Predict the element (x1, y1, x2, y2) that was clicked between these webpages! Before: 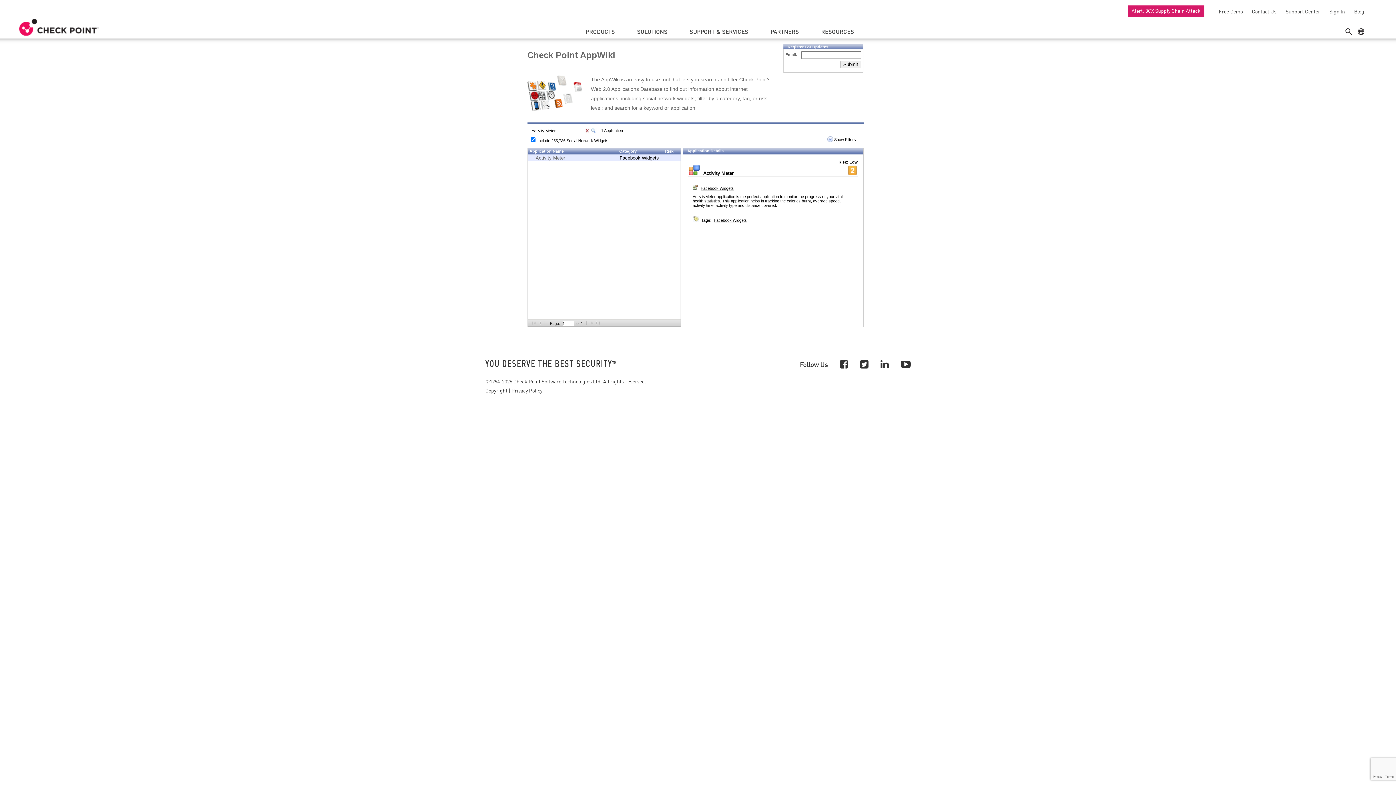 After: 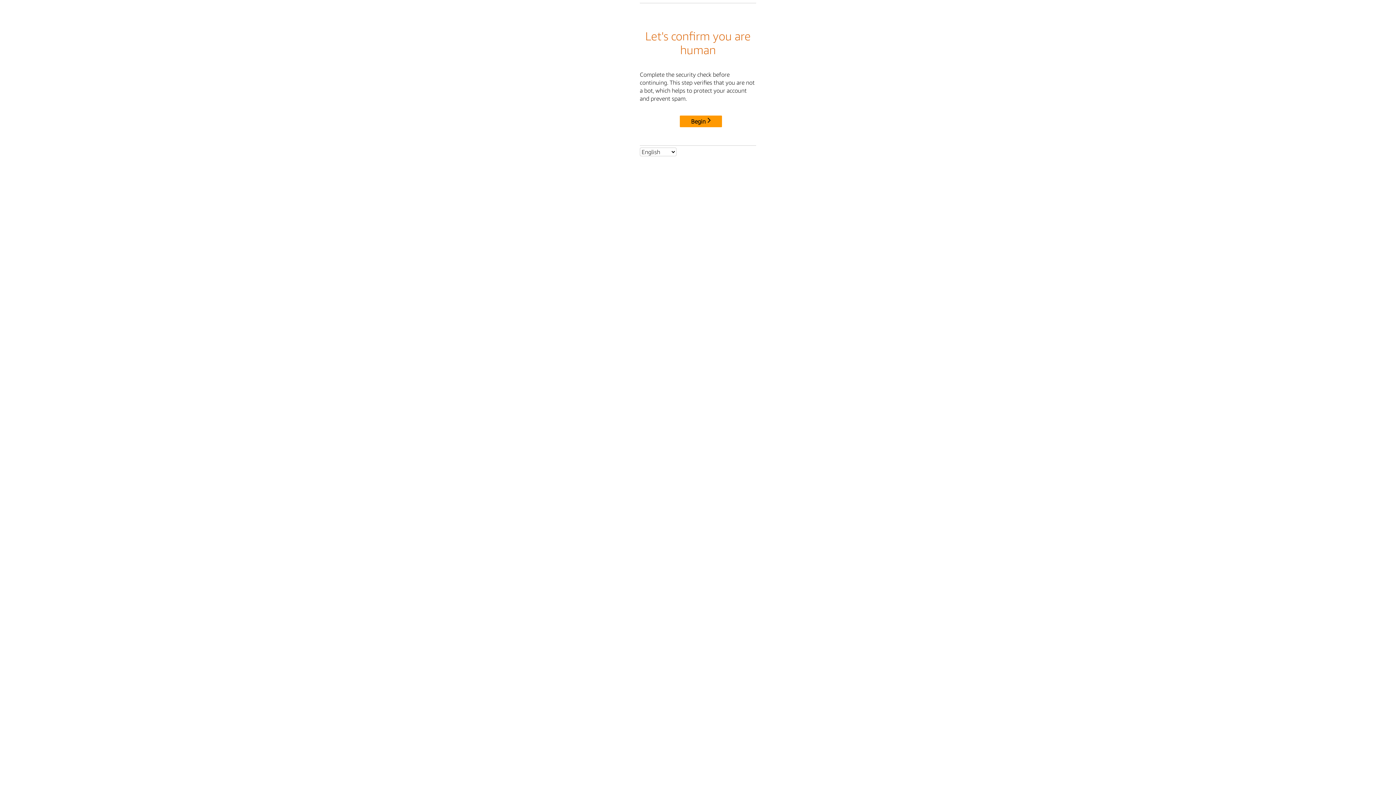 Action: label: Copyright bbox: (485, 386, 507, 394)